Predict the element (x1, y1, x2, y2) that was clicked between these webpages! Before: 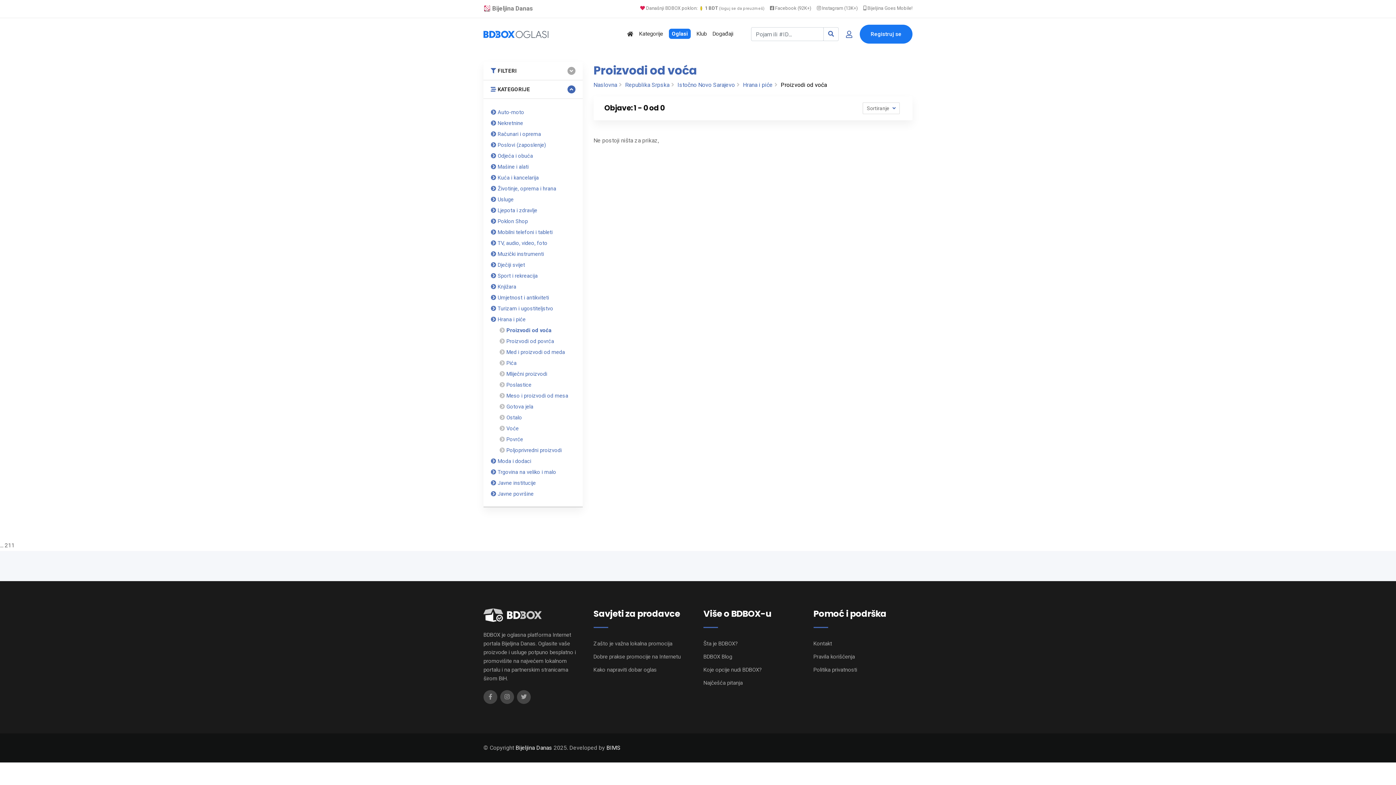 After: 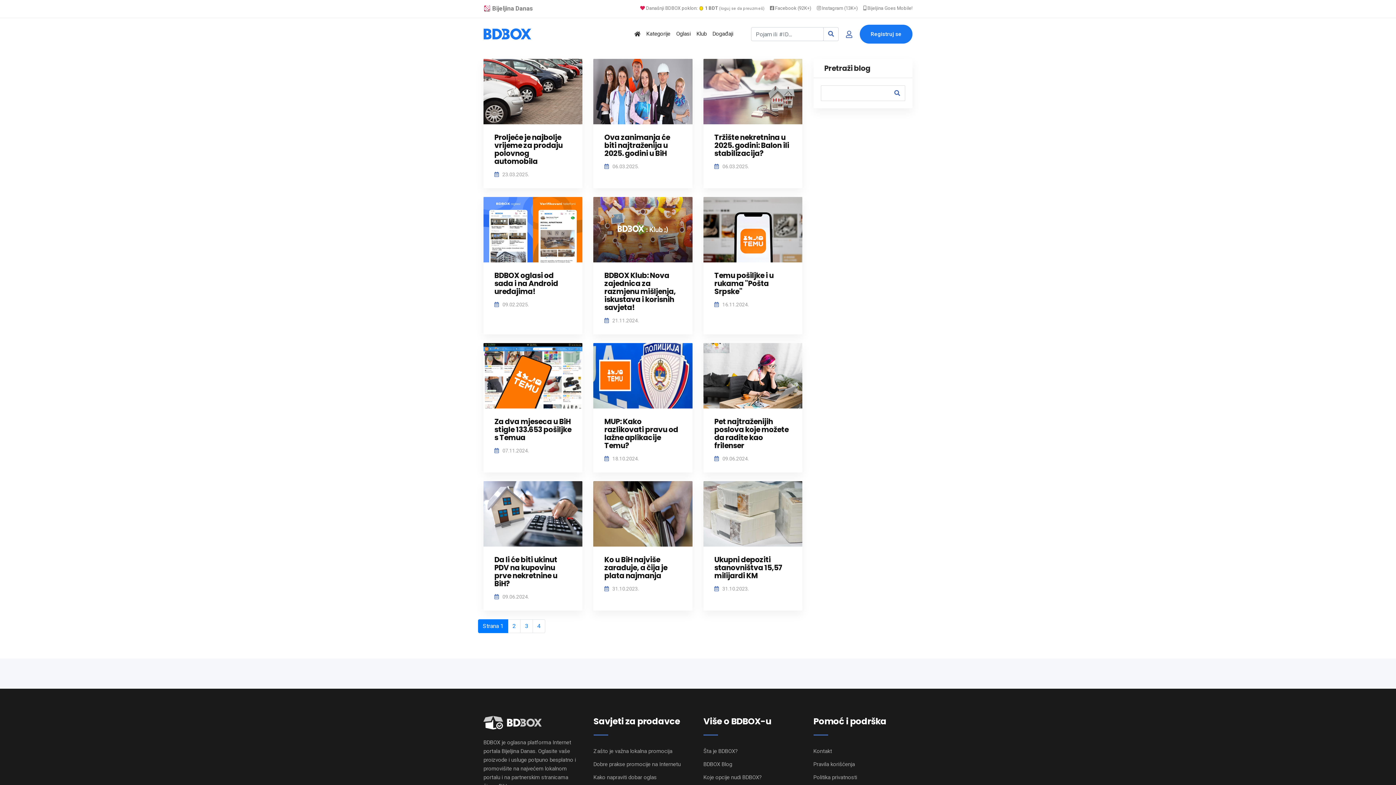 Action: bbox: (703, 652, 732, 662) label: BDBOX Blog